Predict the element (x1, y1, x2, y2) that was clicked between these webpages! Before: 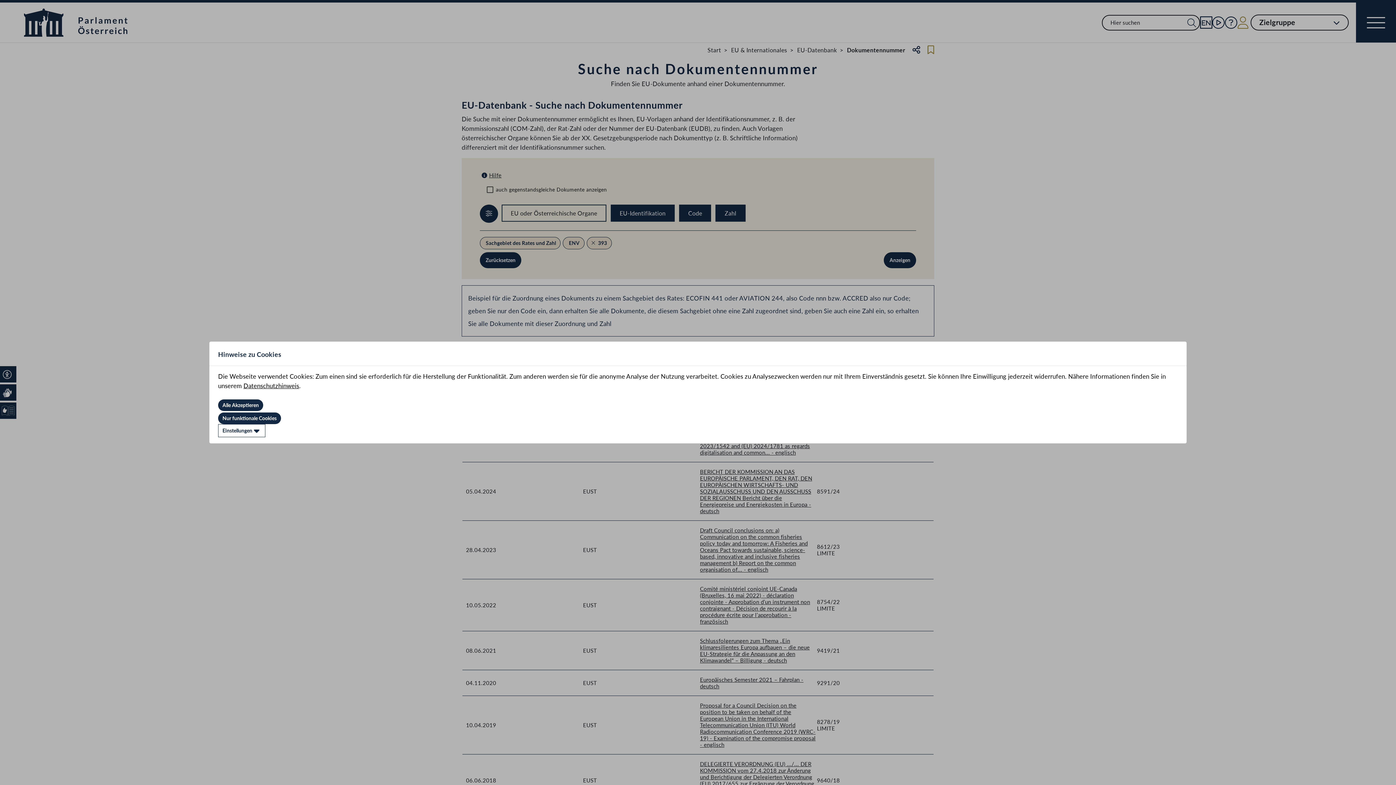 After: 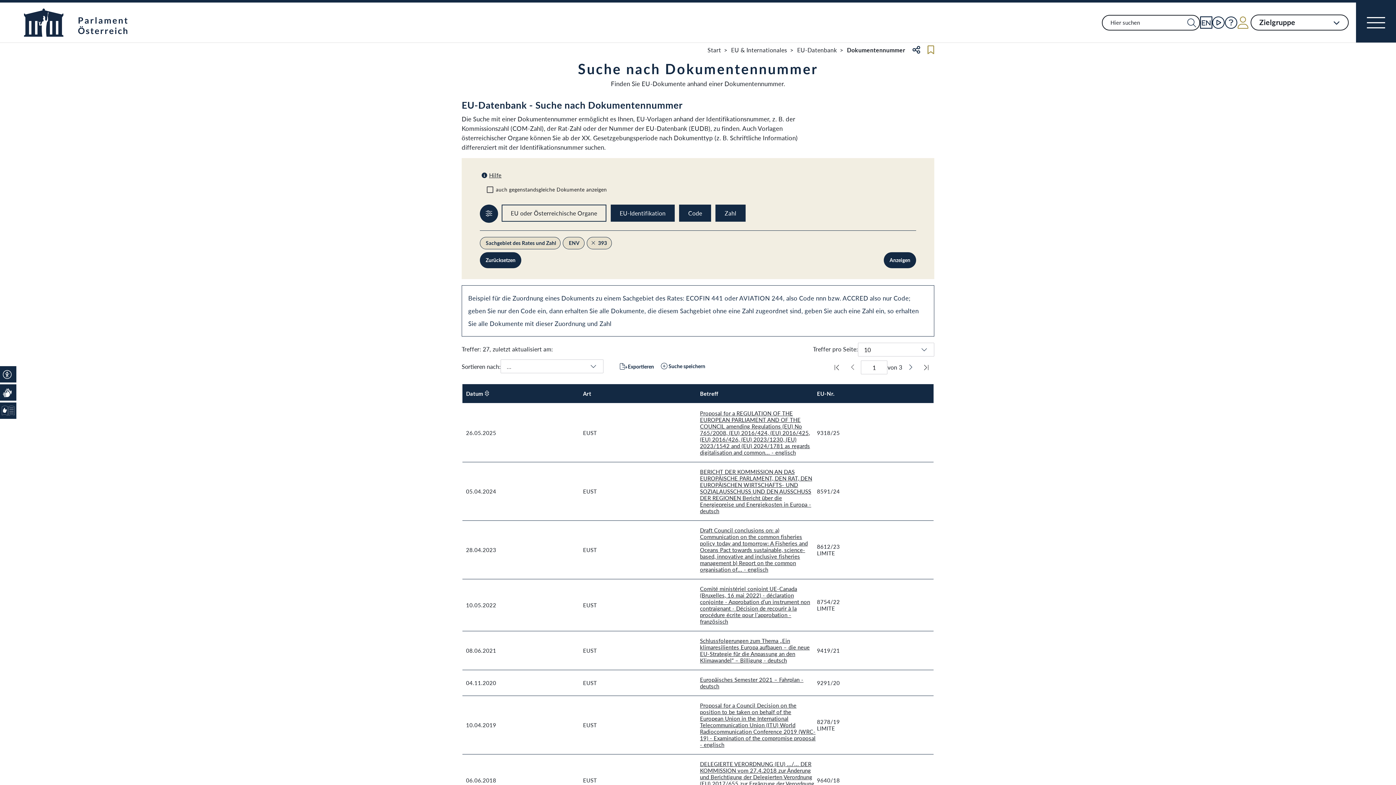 Action: bbox: (218, 399, 263, 411) label: Alle Akzeptieren